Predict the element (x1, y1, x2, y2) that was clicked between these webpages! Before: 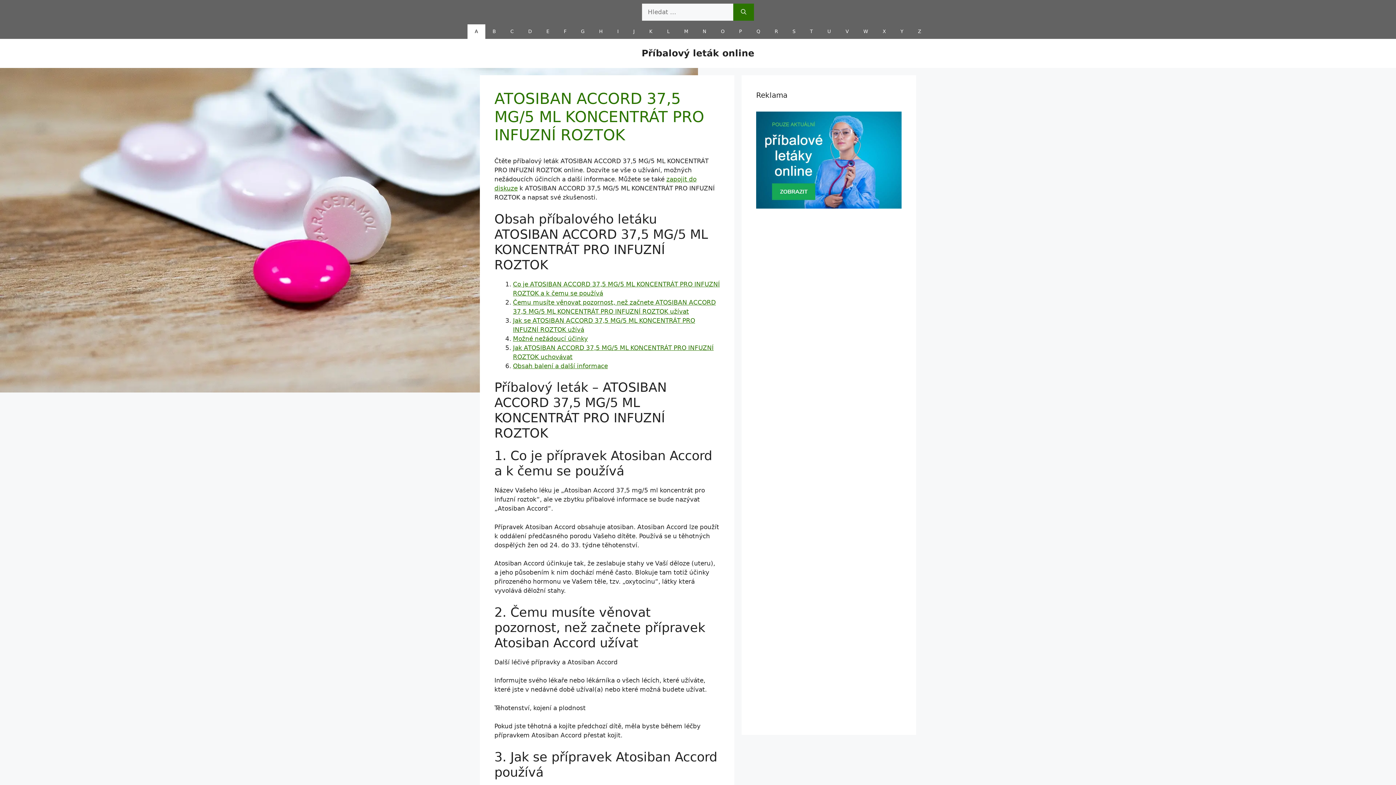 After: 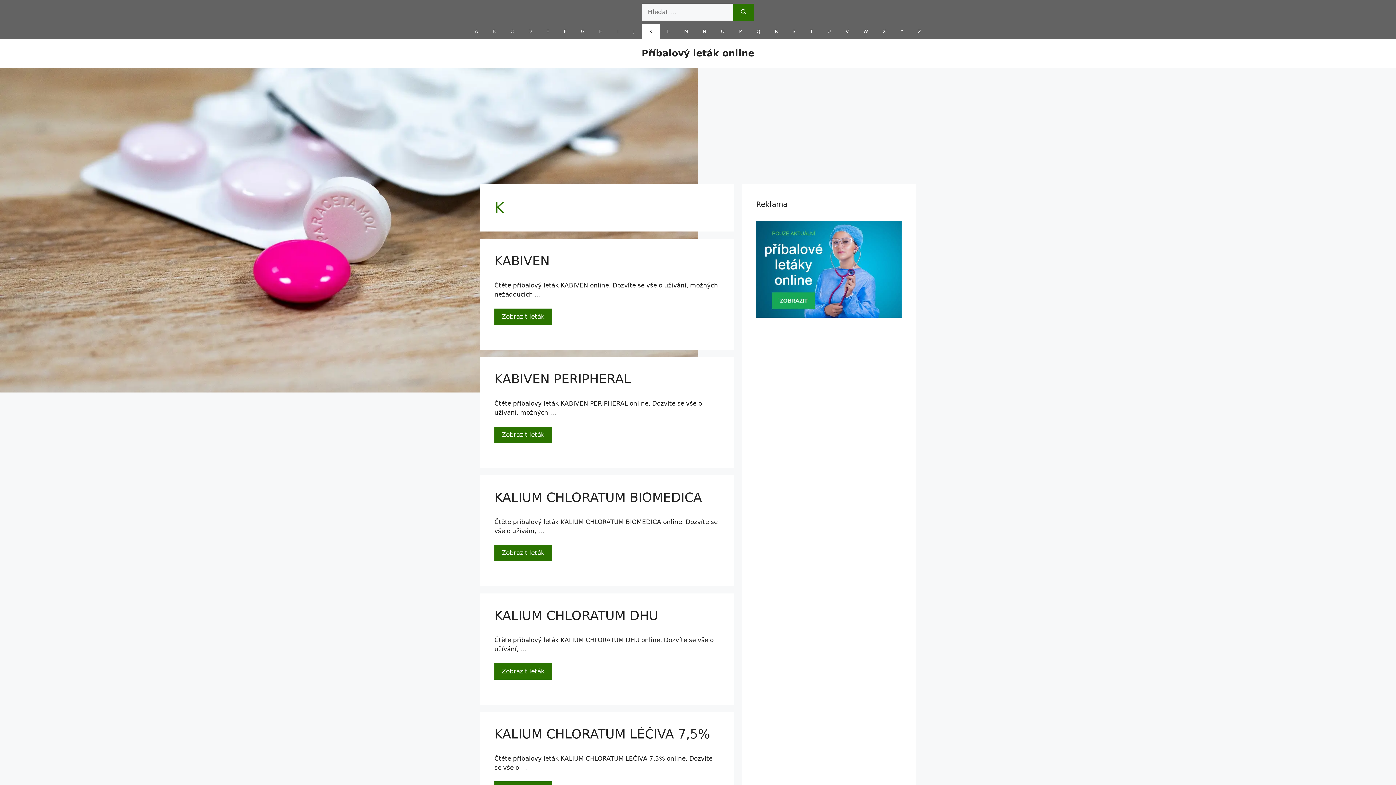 Action: label: K bbox: (642, 24, 660, 38)